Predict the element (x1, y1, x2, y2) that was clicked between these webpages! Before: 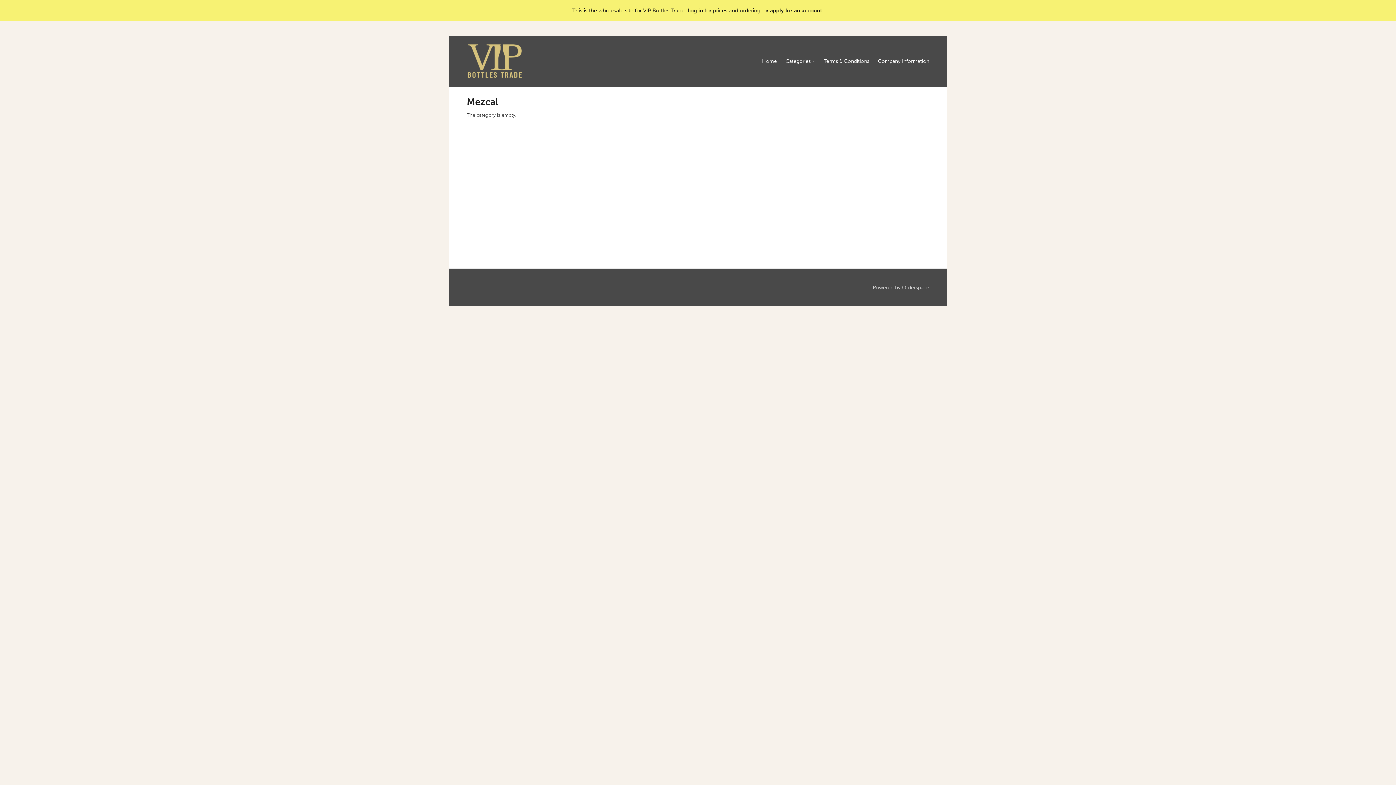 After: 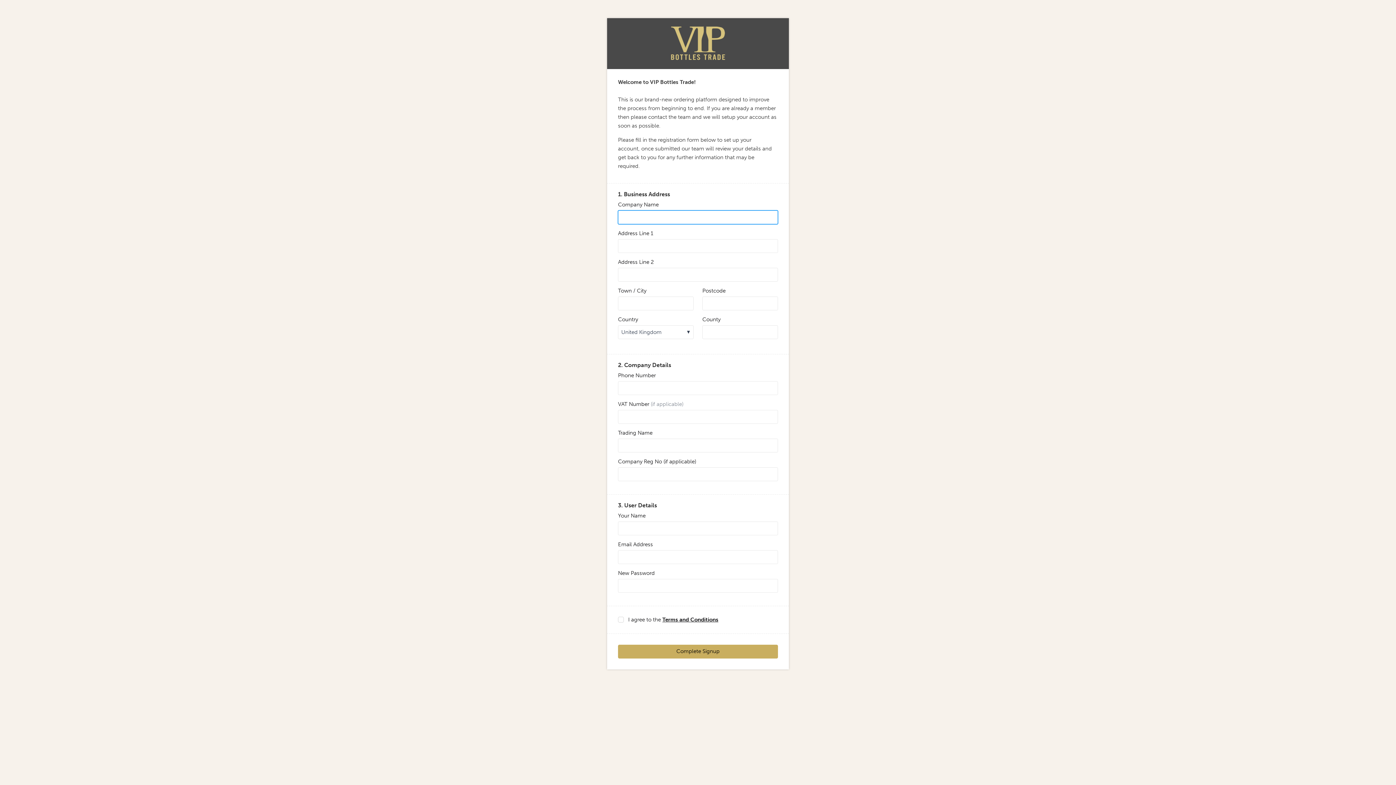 Action: label: apply for an account bbox: (770, 7, 822, 13)